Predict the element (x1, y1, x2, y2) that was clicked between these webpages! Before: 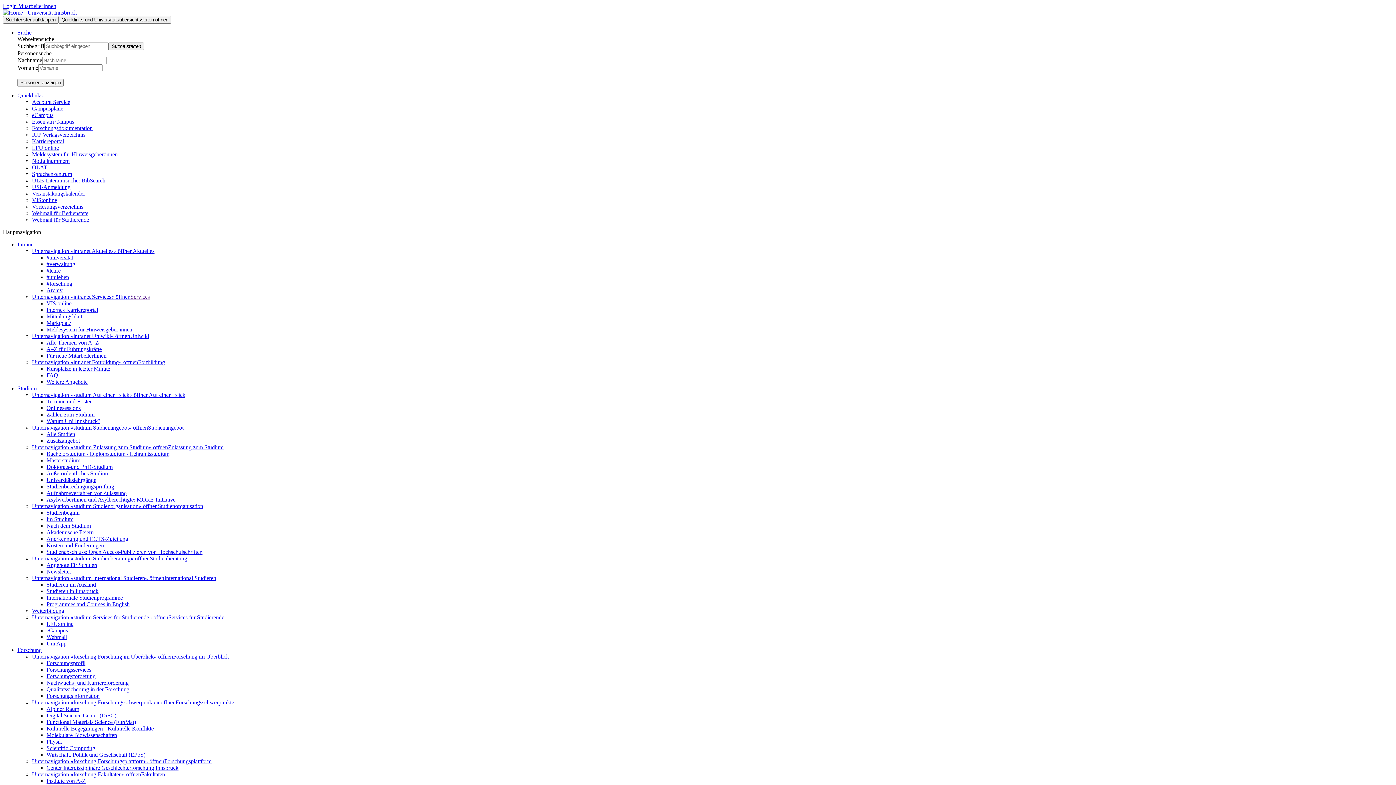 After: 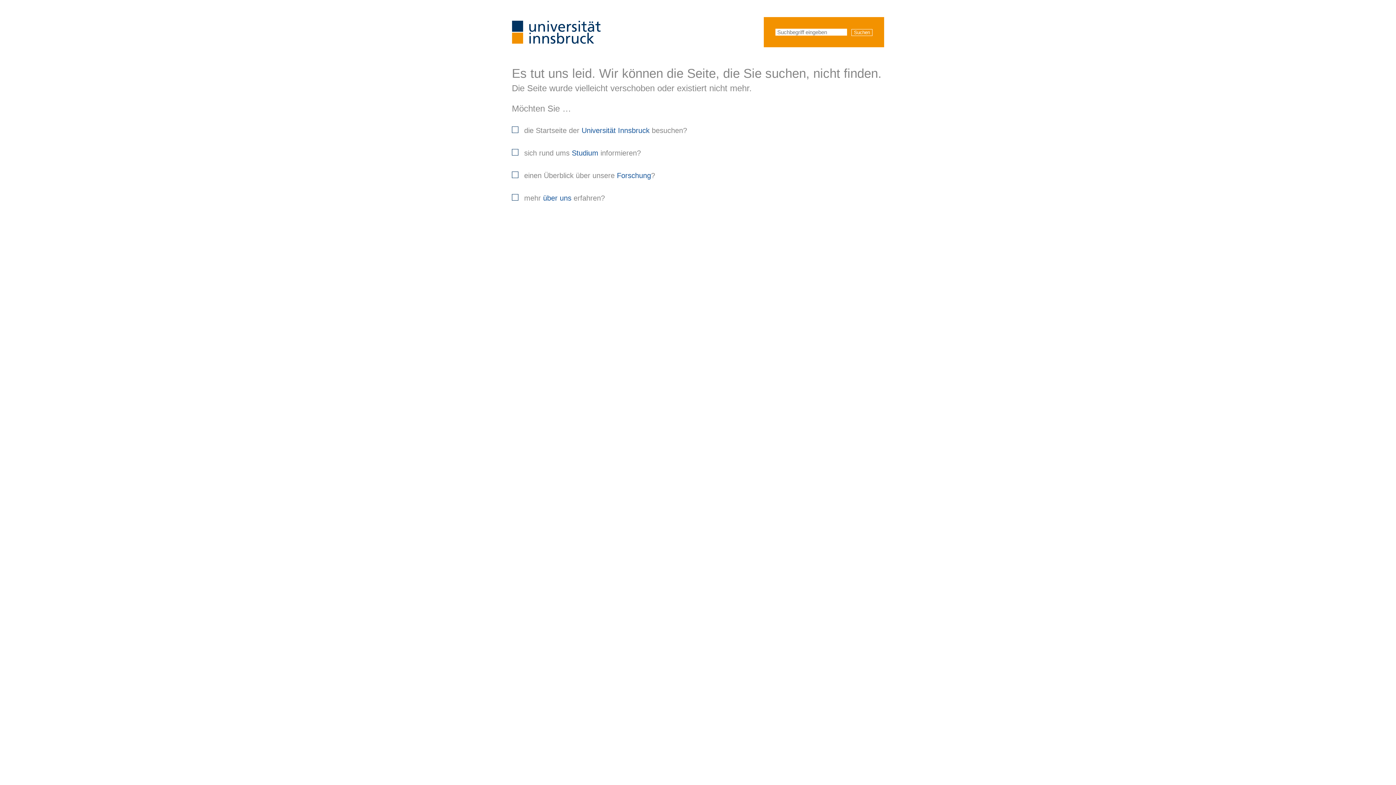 Action: label: Notfallnummern bbox: (32, 157, 69, 164)